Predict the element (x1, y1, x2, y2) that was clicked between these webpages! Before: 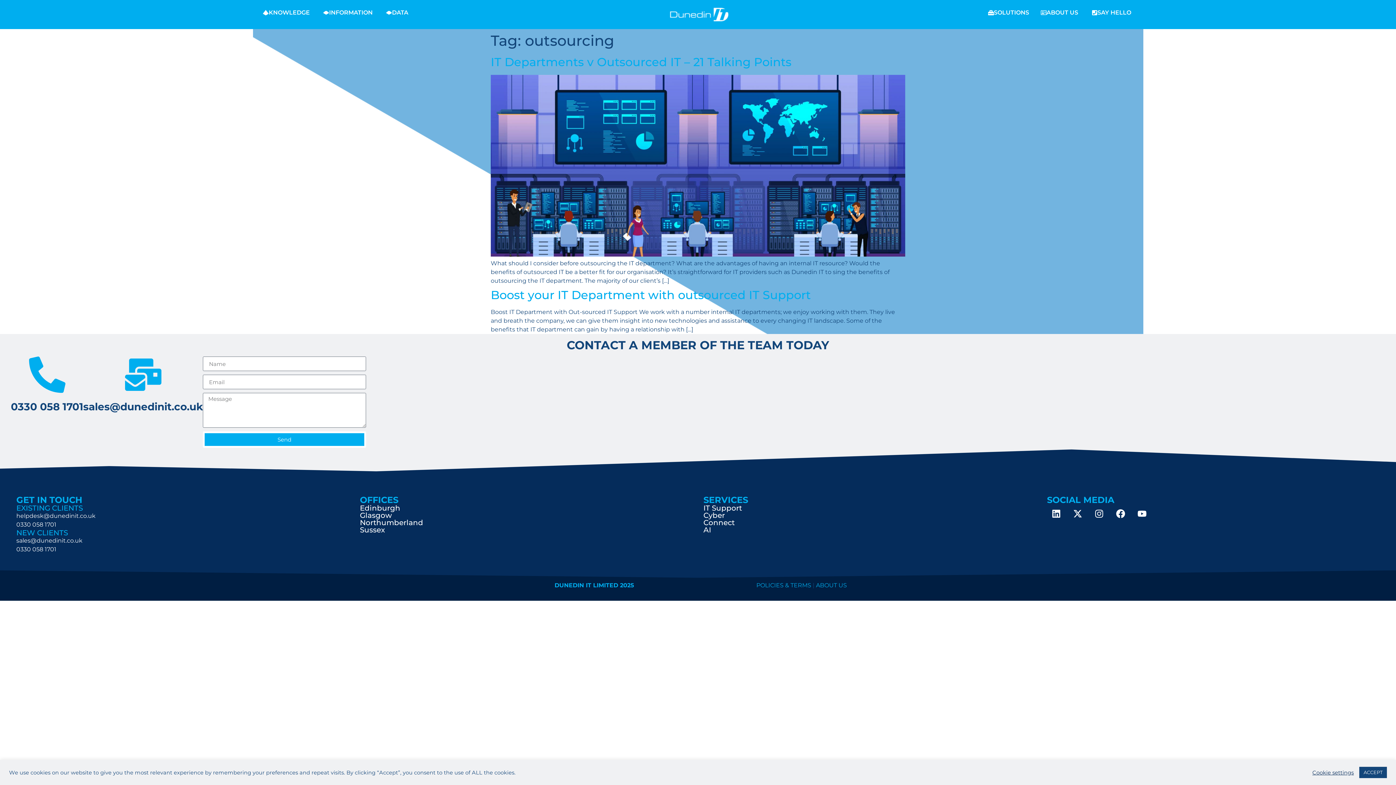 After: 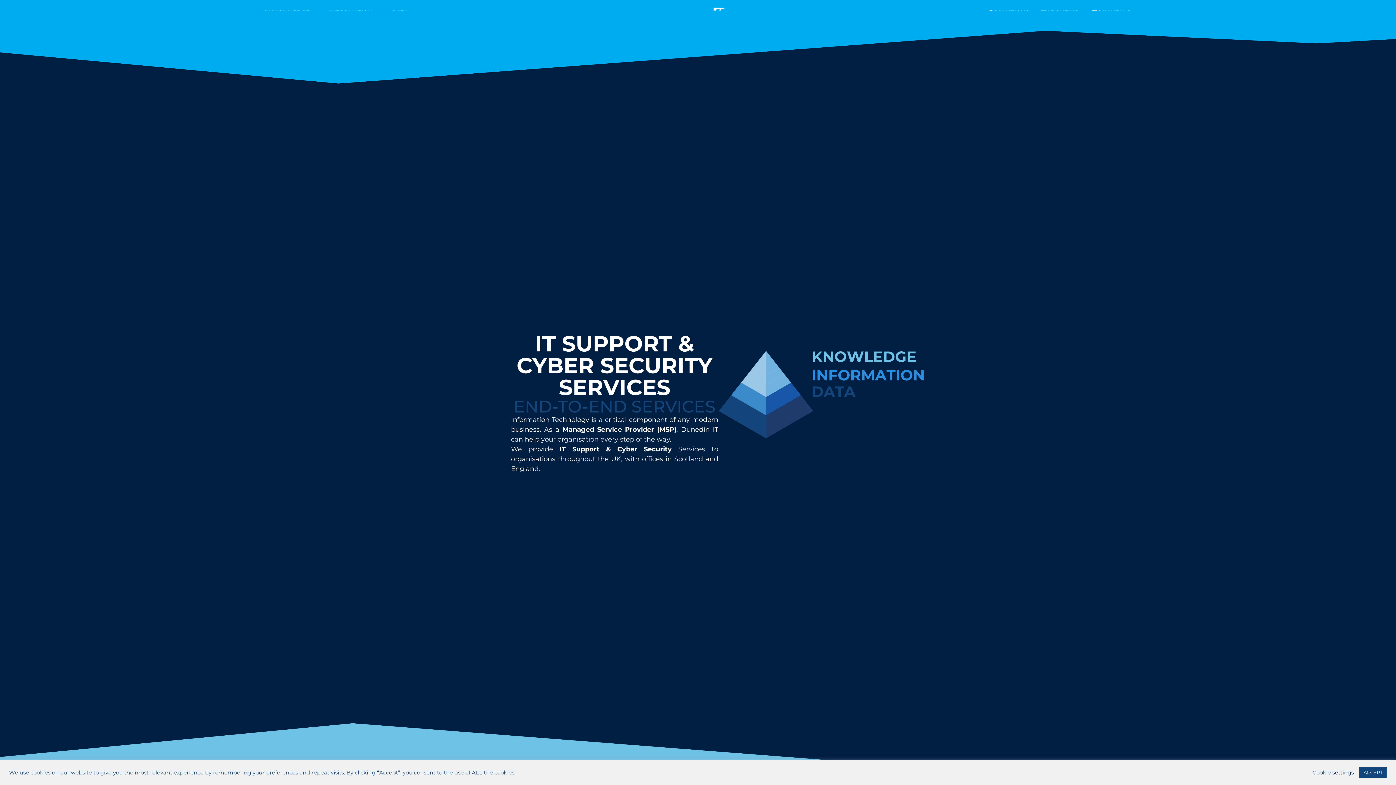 Action: bbox: (667, 5, 730, 23)